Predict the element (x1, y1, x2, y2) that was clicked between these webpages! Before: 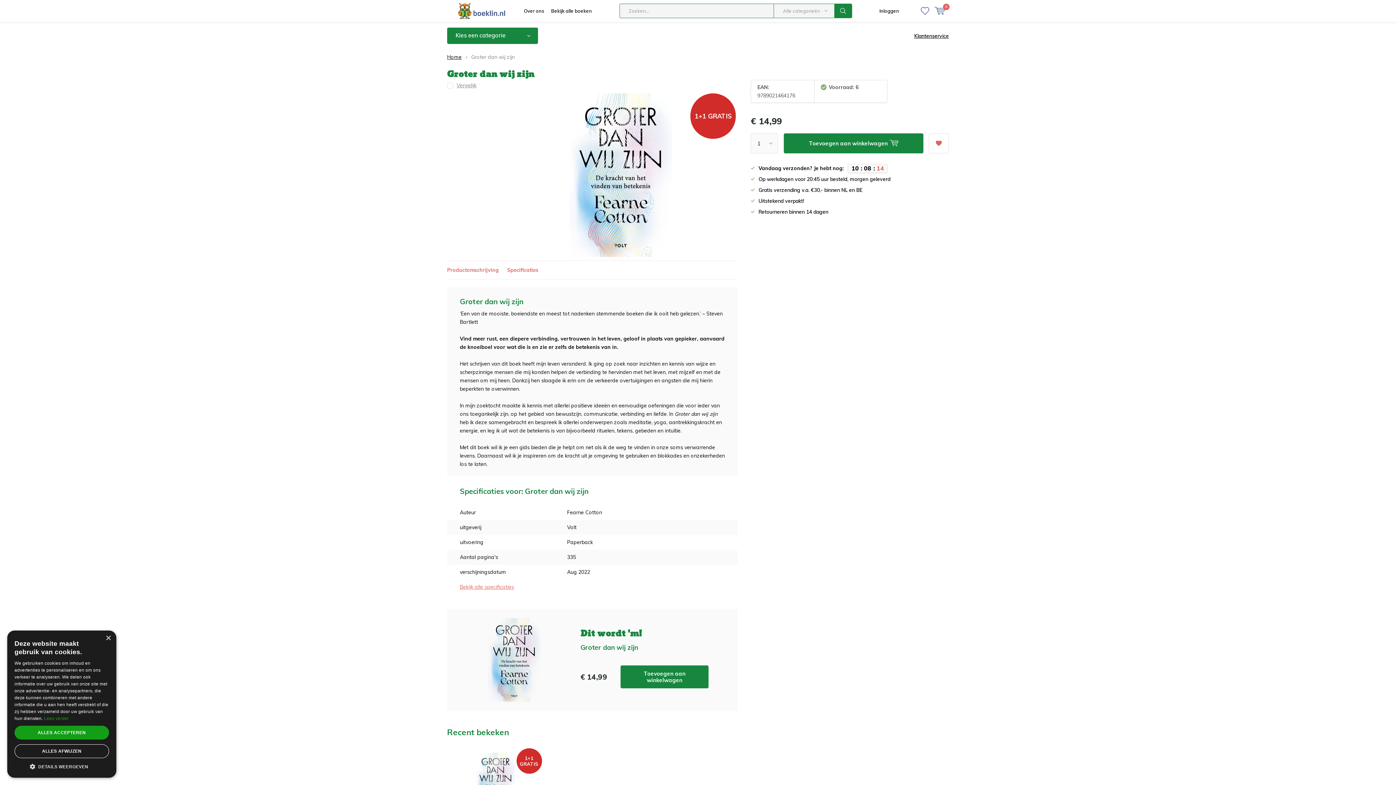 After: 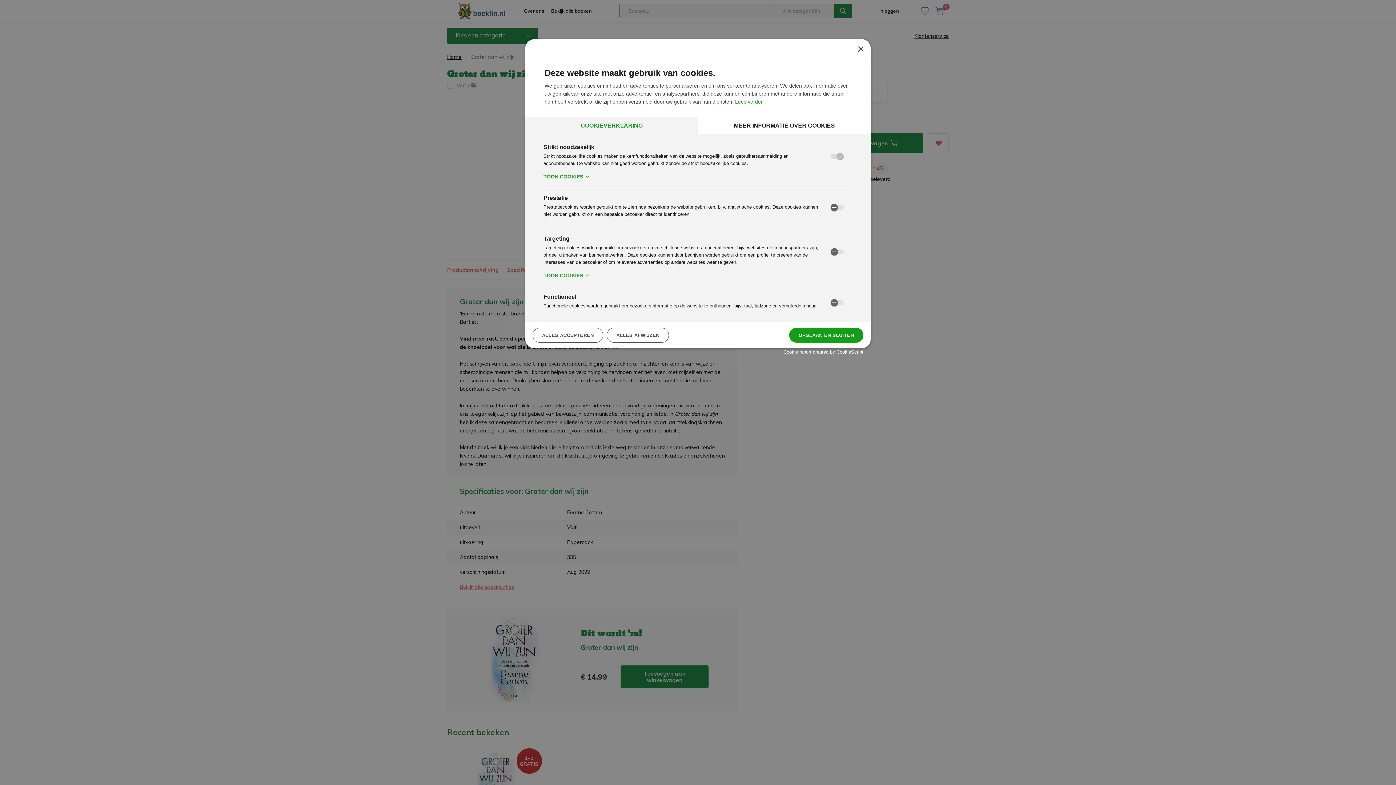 Action: label:  DETAILS WEERGEVEN bbox: (14, 763, 109, 770)